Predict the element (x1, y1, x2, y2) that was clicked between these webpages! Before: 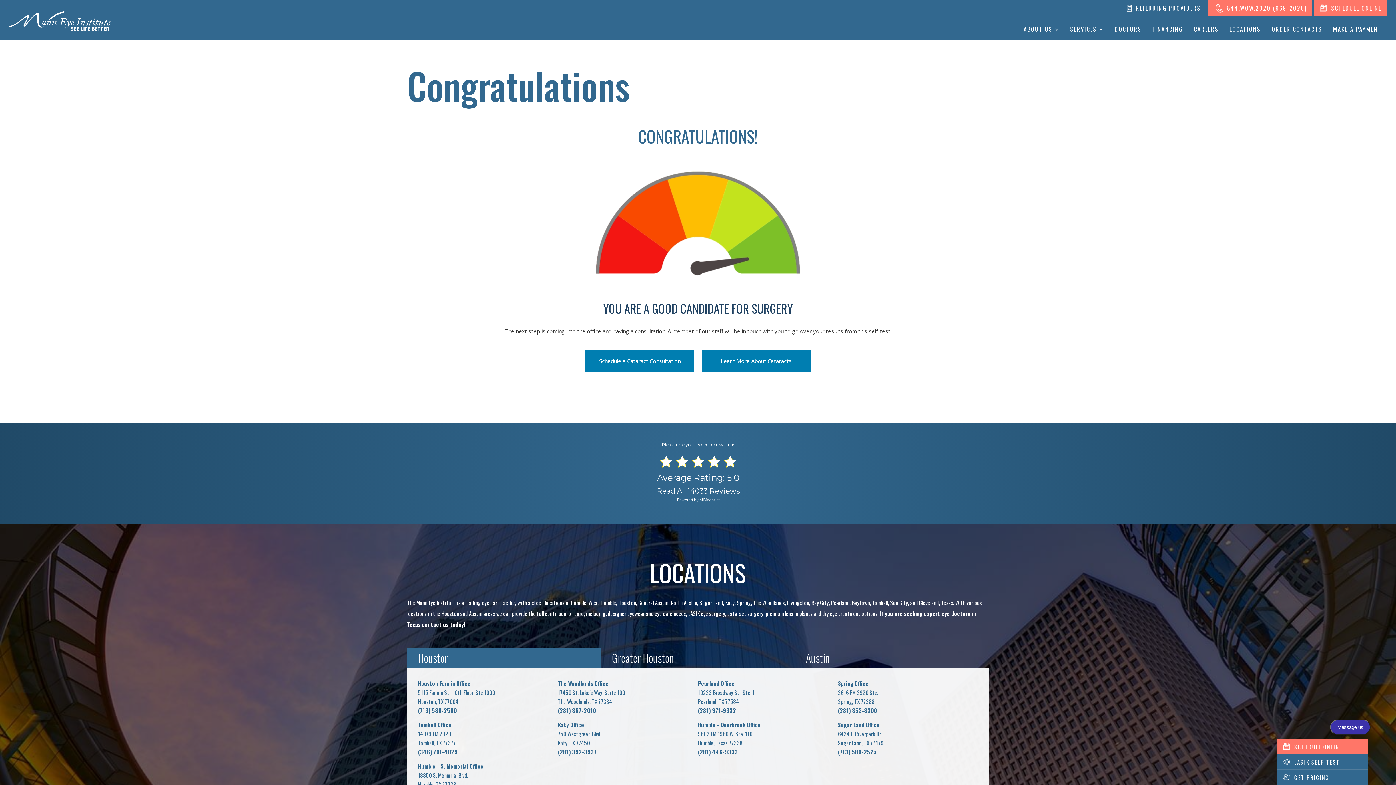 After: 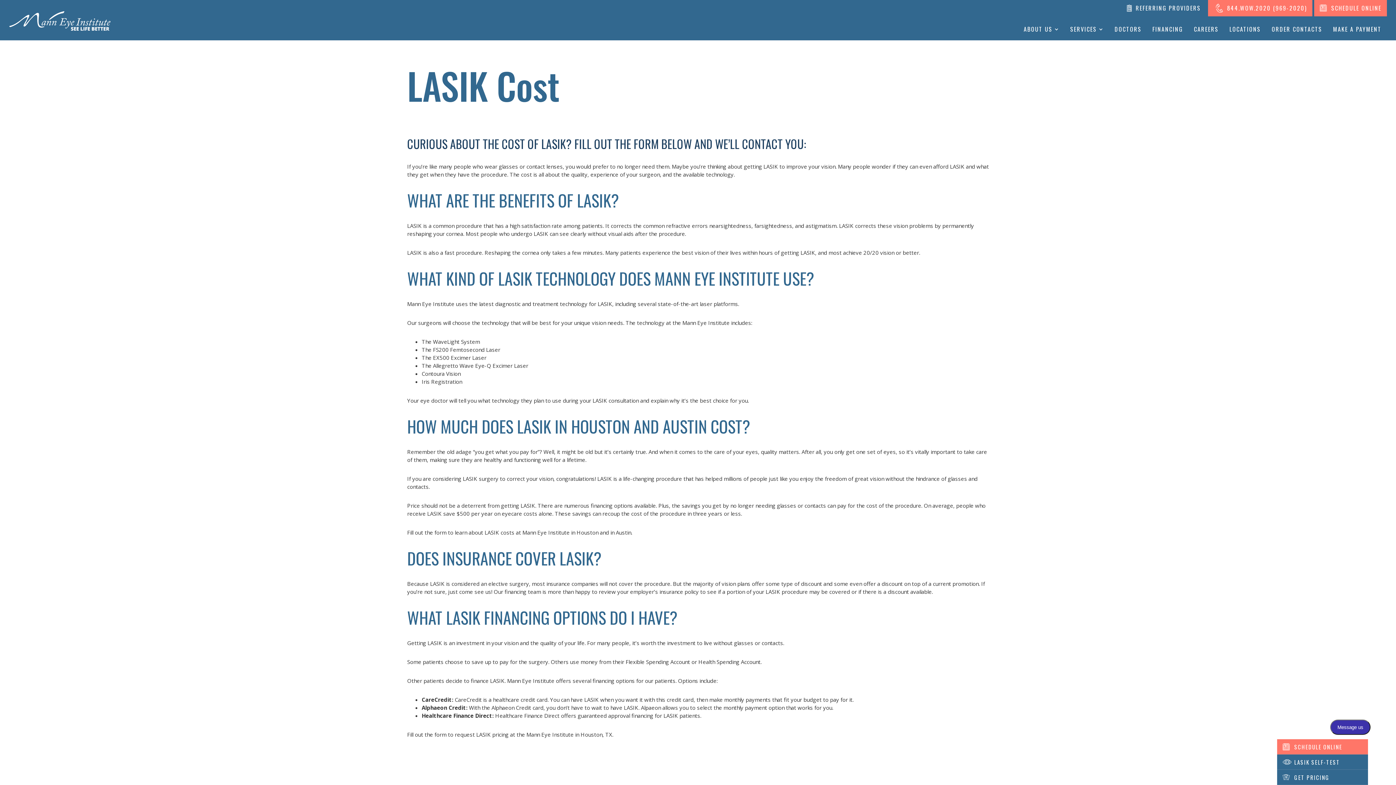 Action: label: GET PRICING bbox: (1277, 770, 1368, 785)